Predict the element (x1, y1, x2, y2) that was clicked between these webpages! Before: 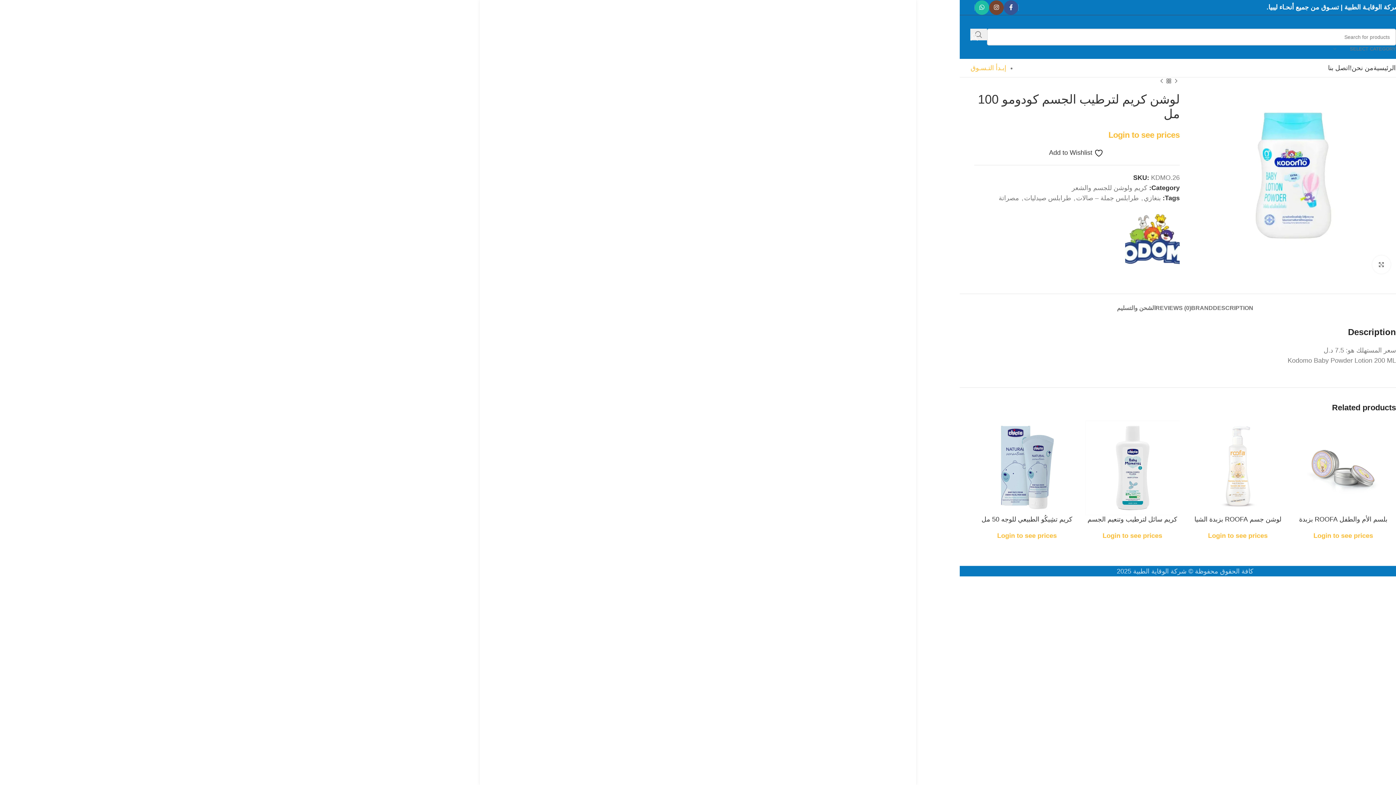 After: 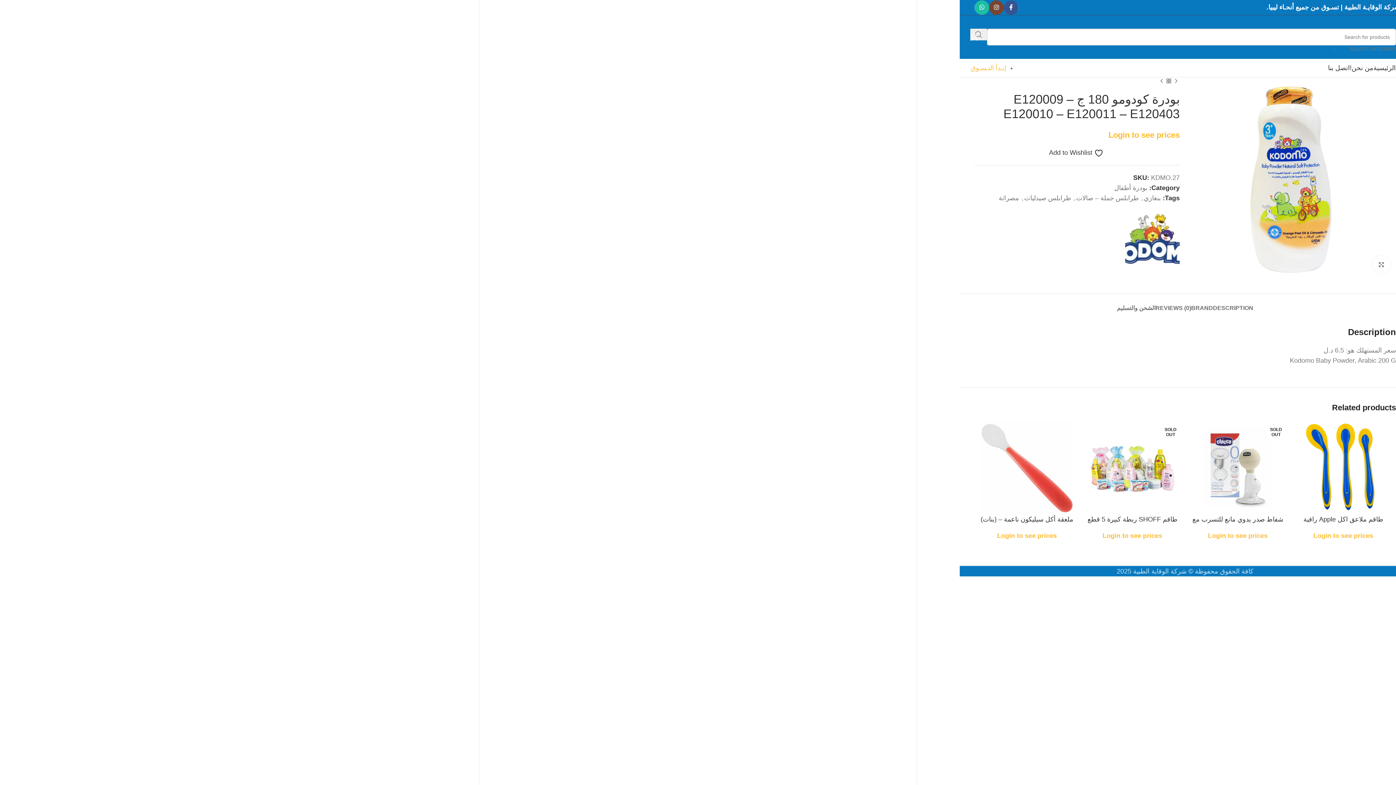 Action: label: Next product bbox: (1158, 77, 1165, 84)